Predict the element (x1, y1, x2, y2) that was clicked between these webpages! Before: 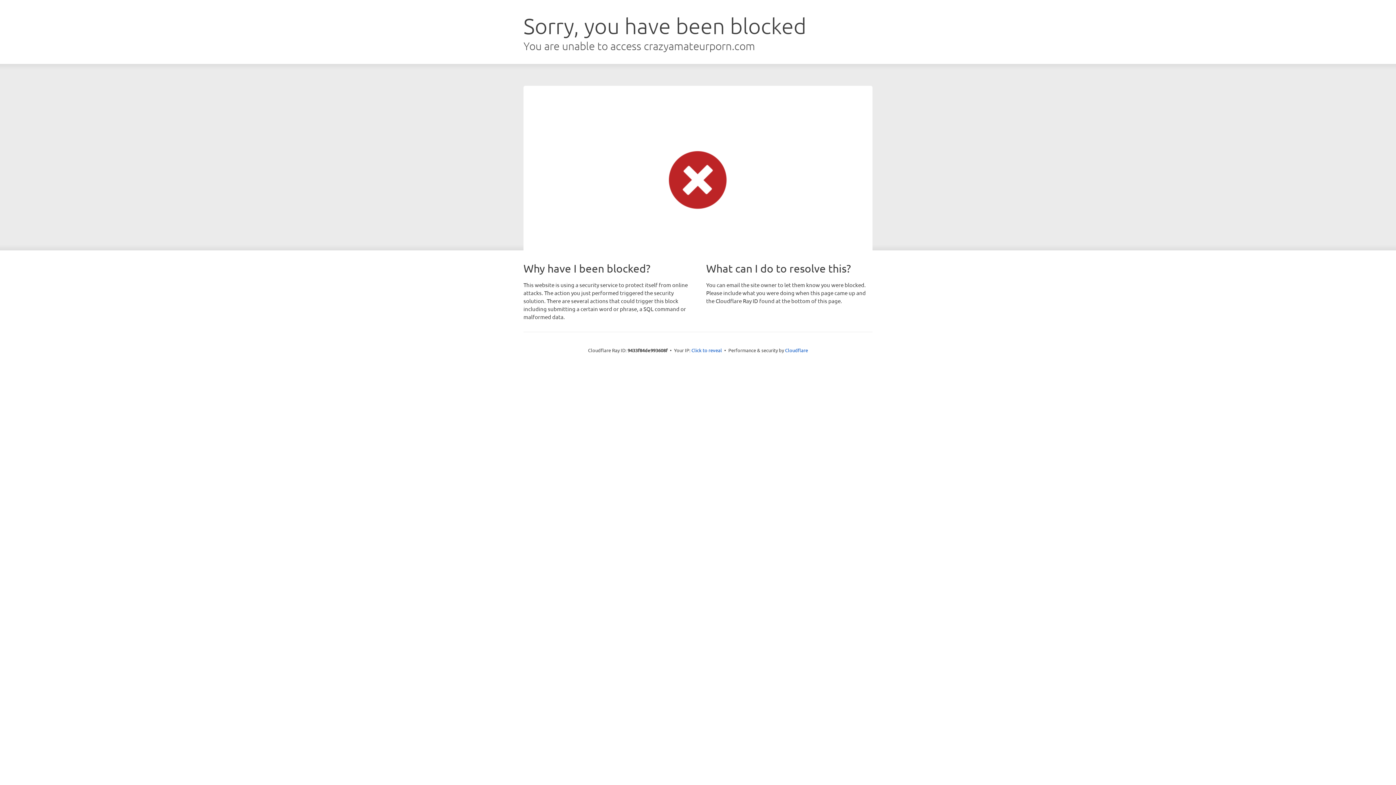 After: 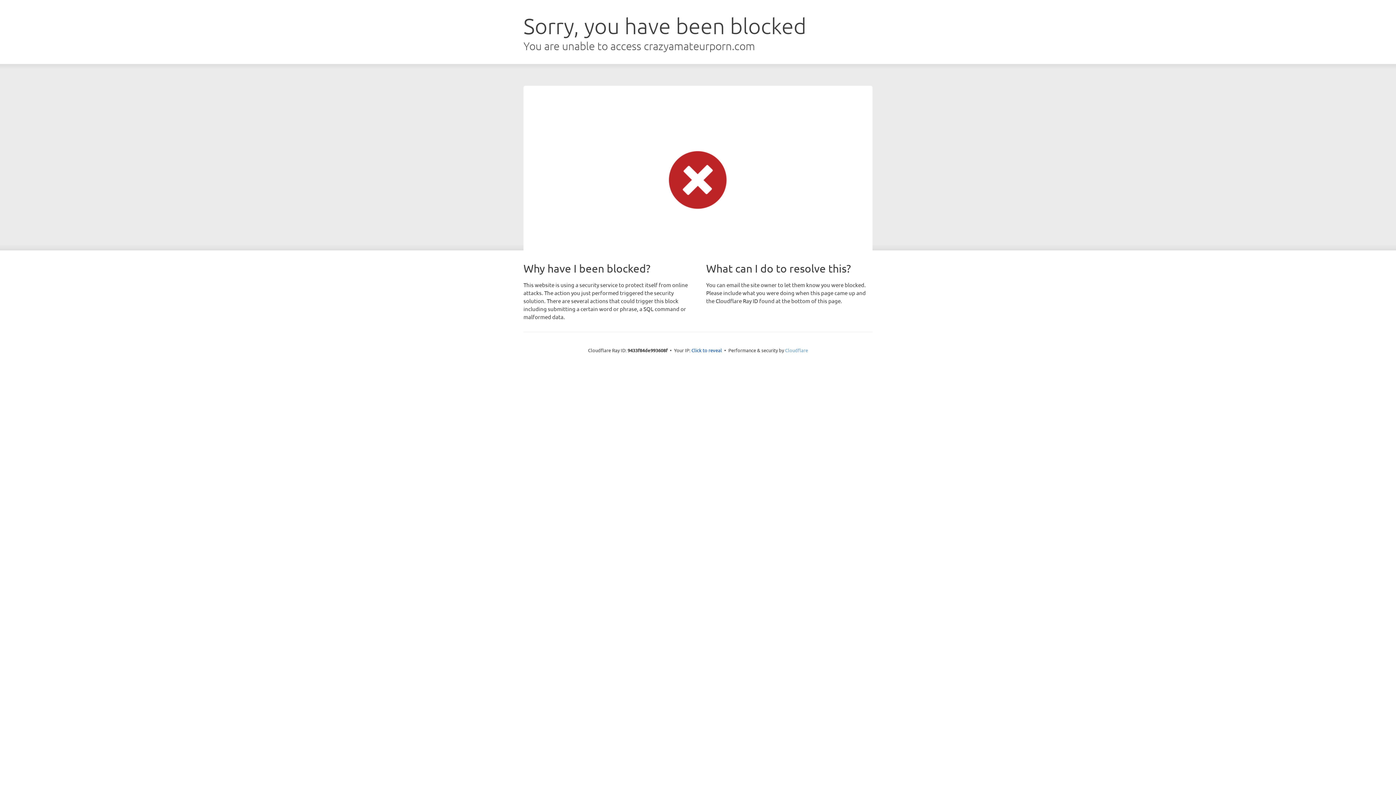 Action: bbox: (785, 347, 808, 353) label: Cloudflare